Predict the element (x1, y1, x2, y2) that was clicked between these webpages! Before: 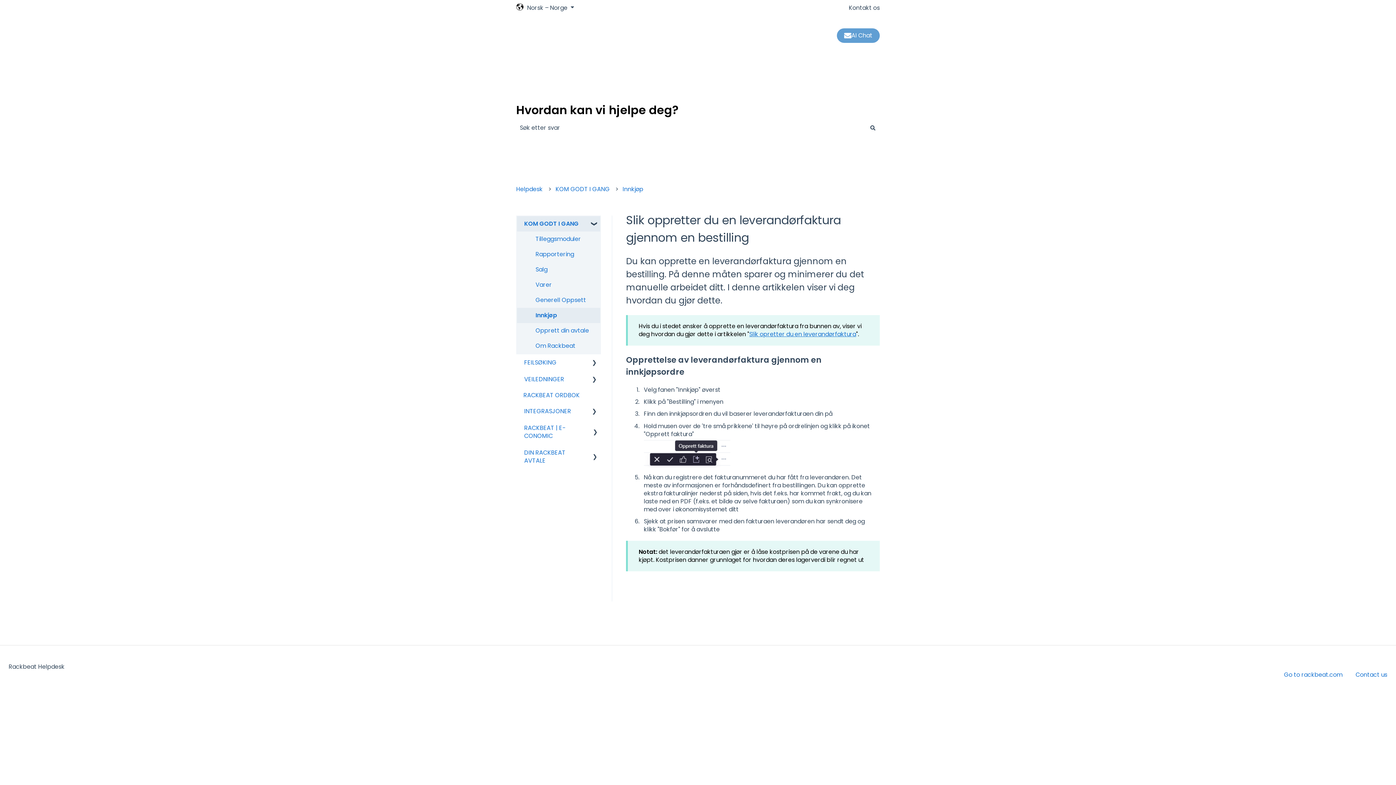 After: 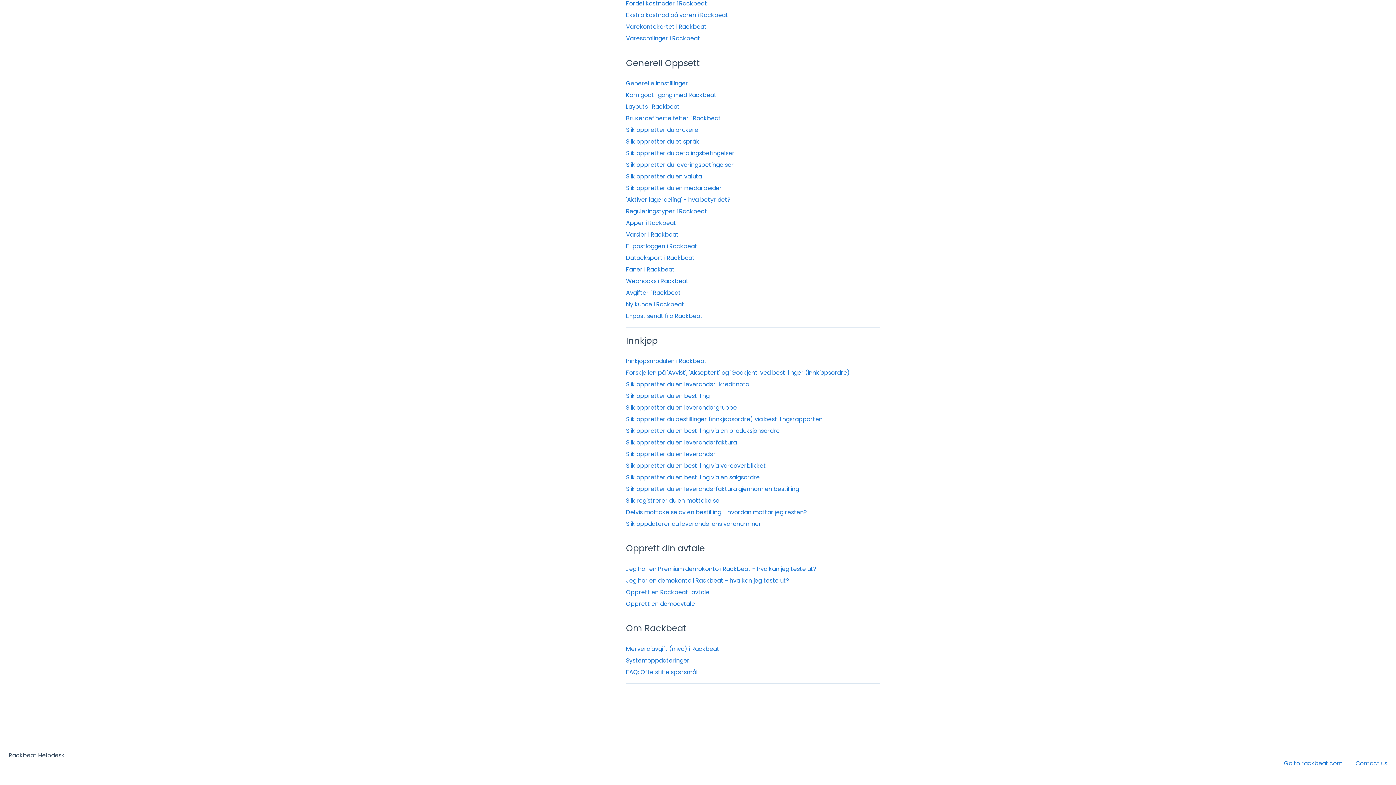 Action: label: Opprett din avtale bbox: (517, 323, 600, 338)